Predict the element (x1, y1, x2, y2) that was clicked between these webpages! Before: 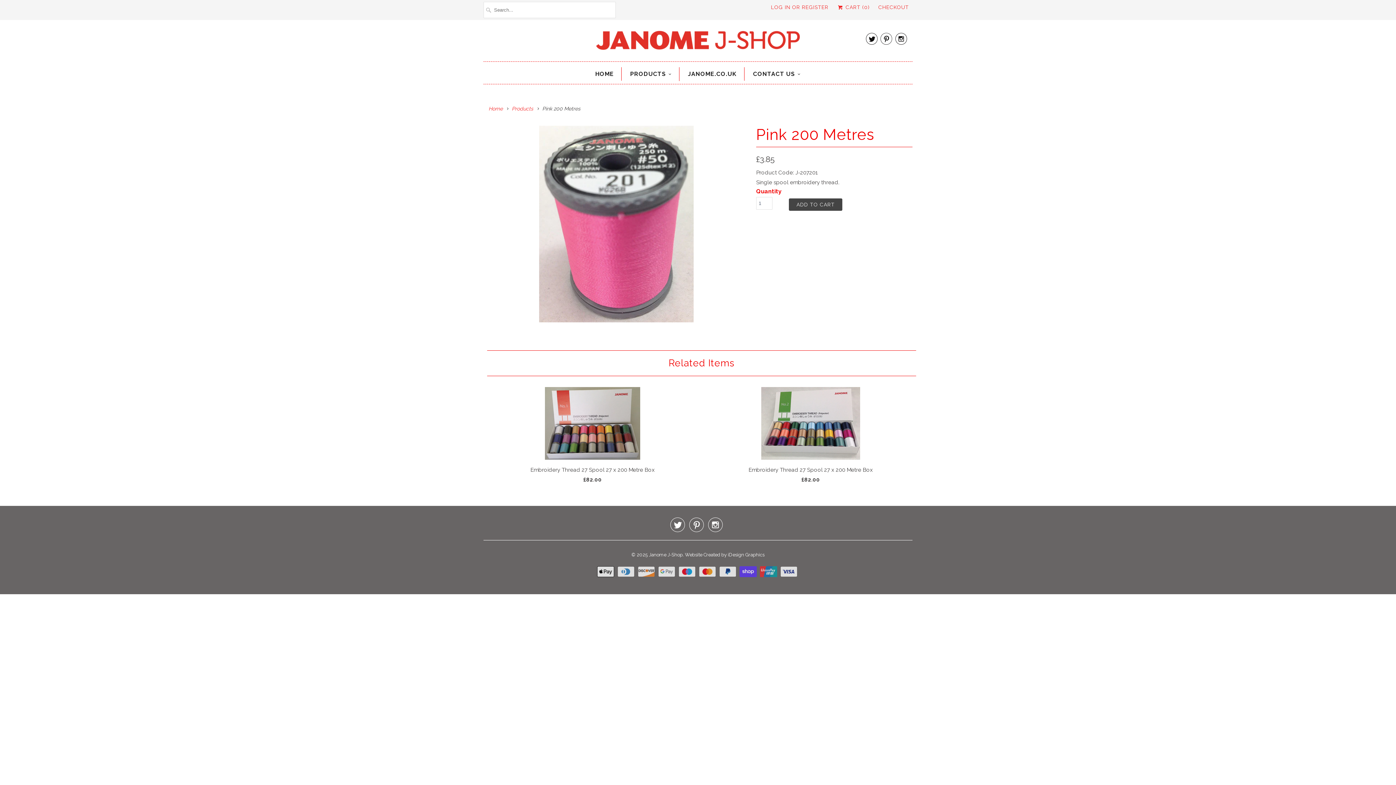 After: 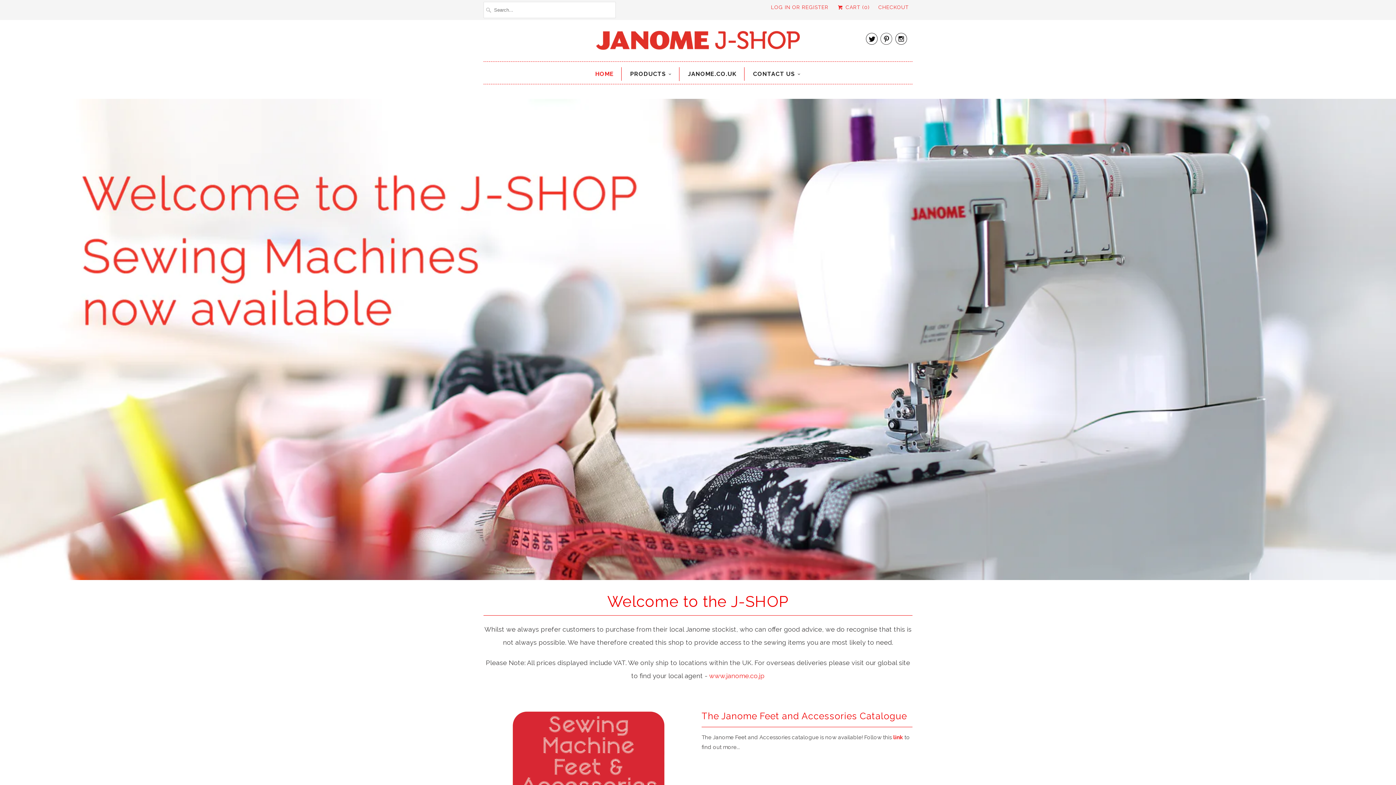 Action: bbox: (596, 30, 800, 54)